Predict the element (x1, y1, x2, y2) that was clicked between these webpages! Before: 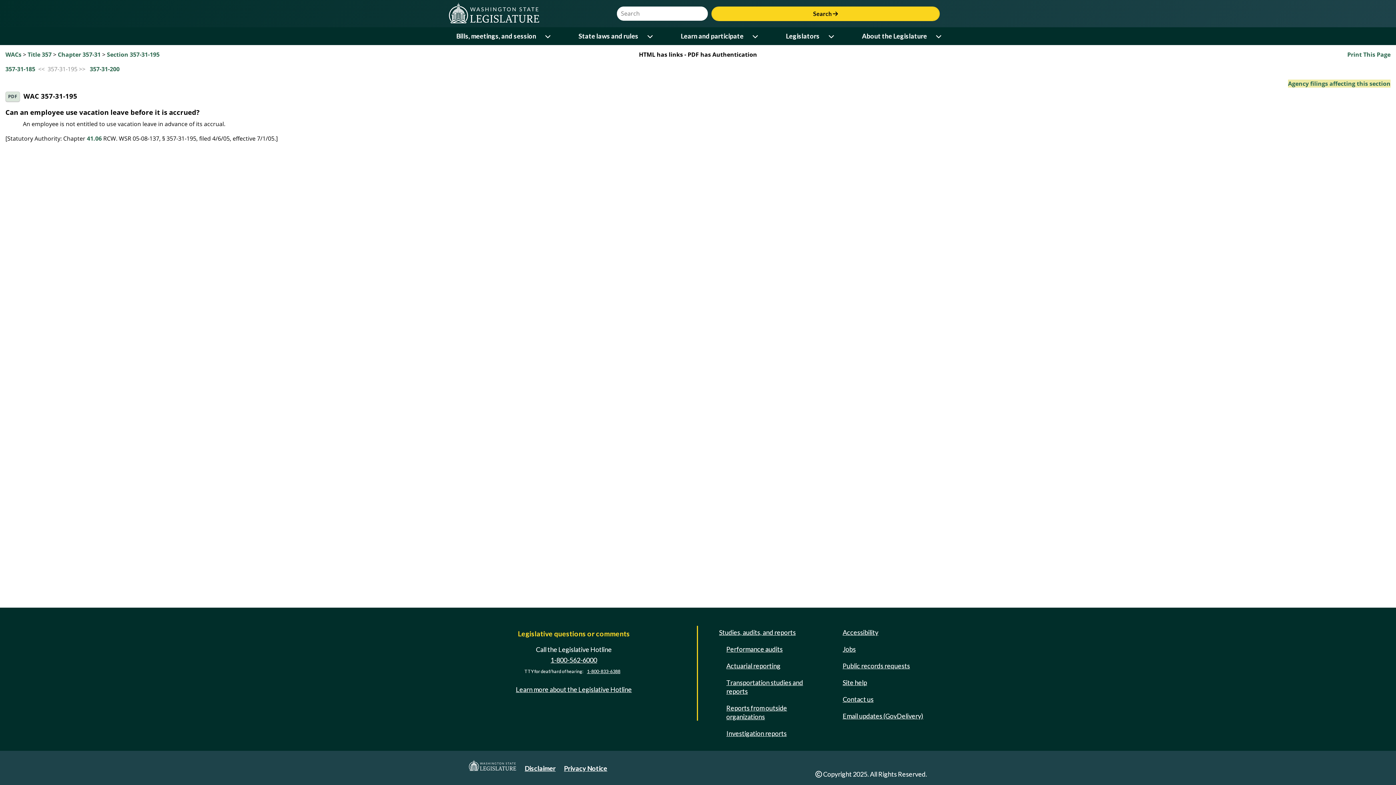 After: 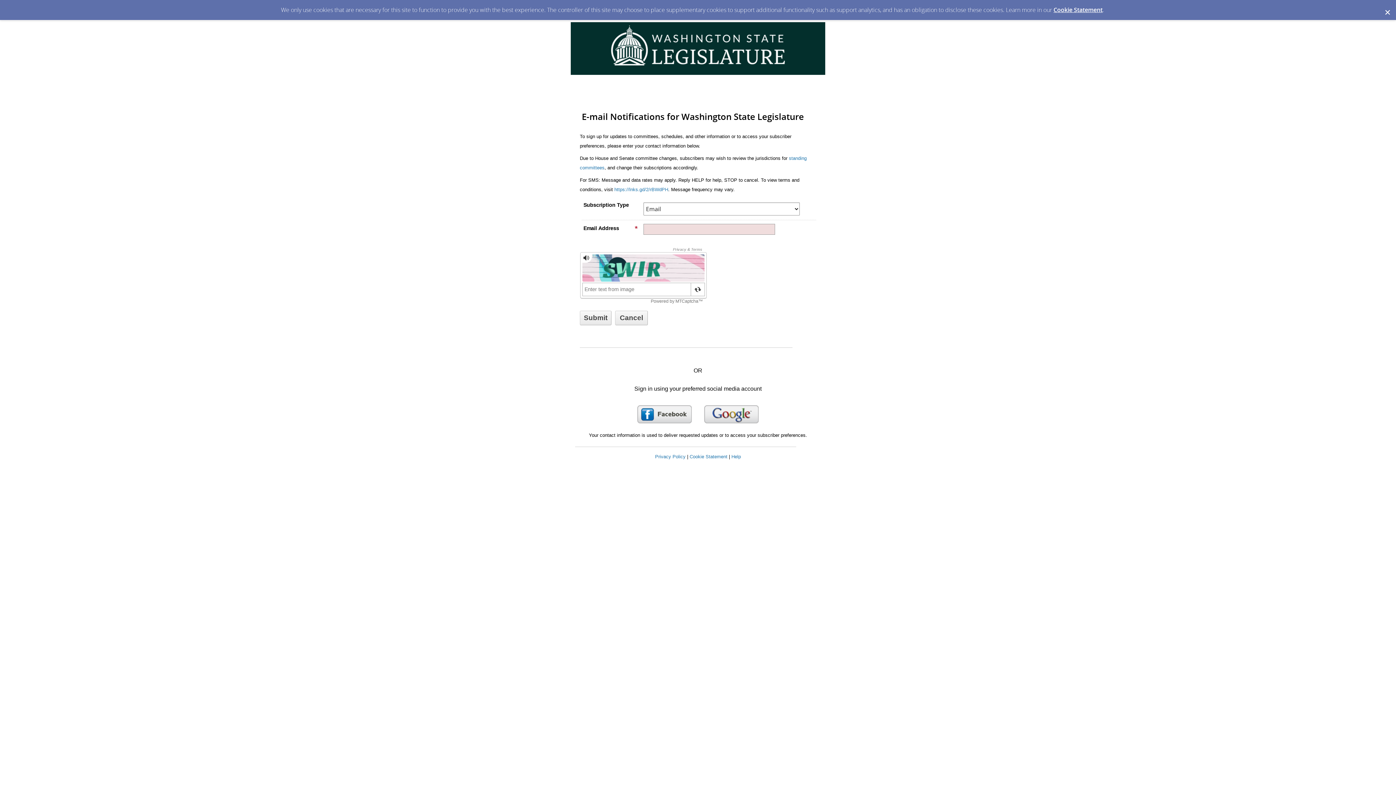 Action: label: Email updates (GovDelivery) bbox: (840, 709, 926, 722)